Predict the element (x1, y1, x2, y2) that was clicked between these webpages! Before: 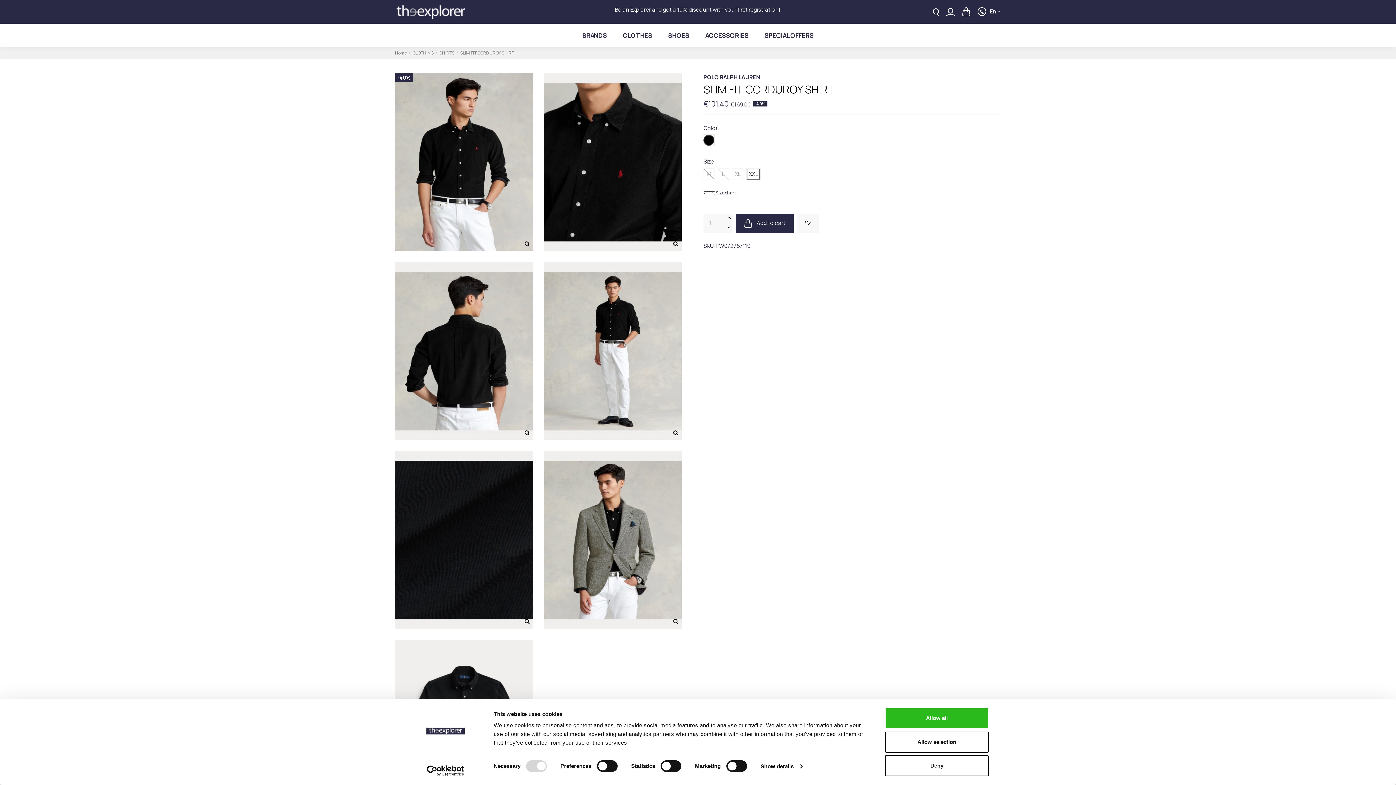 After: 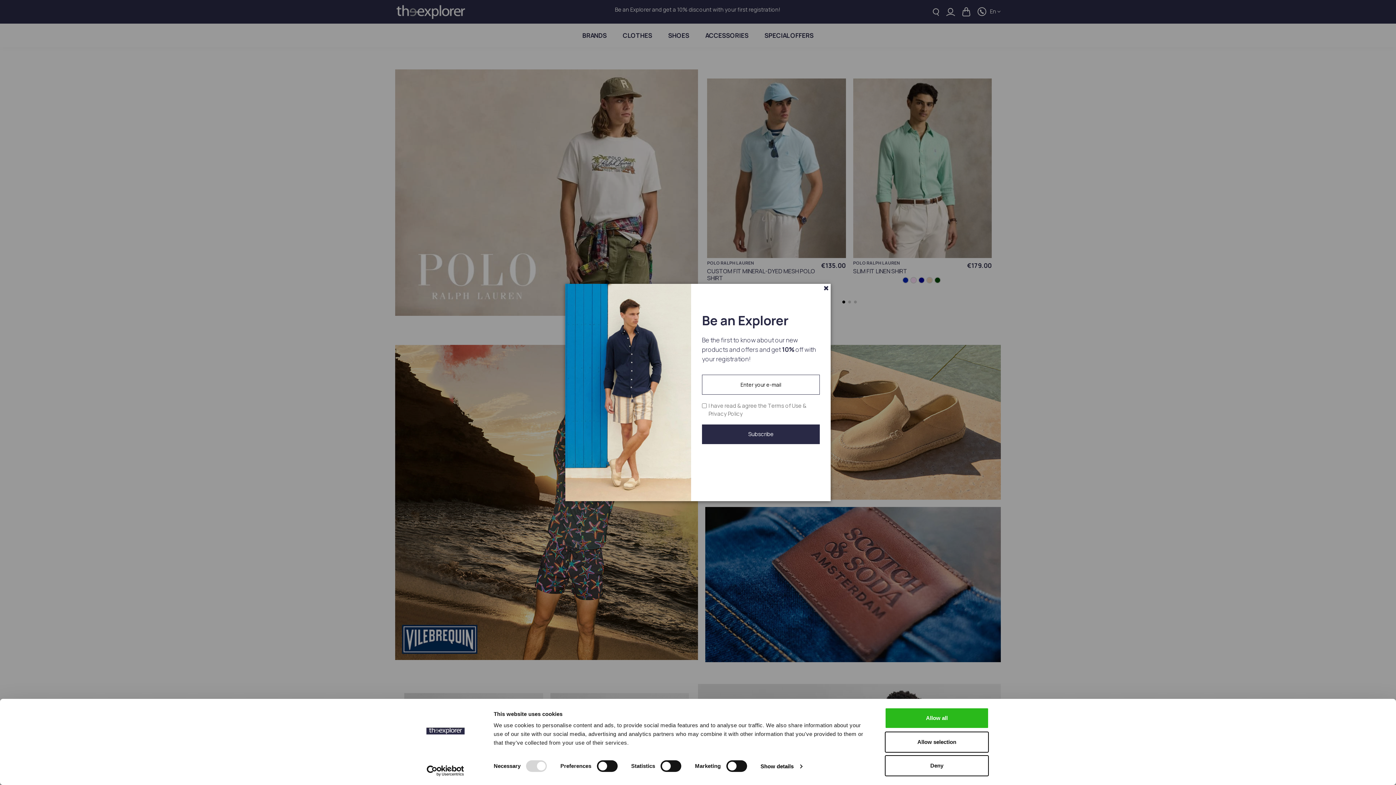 Action: bbox: (395, 7, 466, 15)